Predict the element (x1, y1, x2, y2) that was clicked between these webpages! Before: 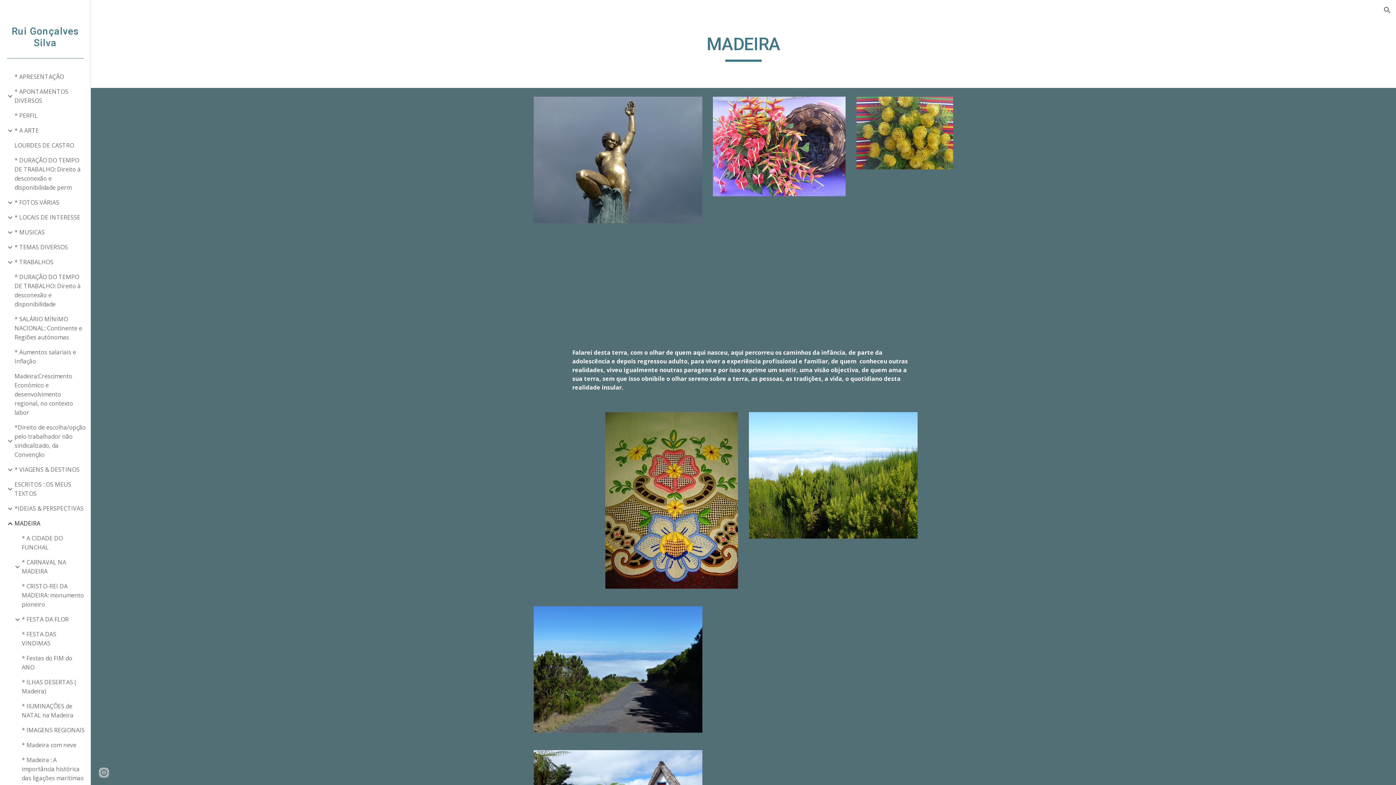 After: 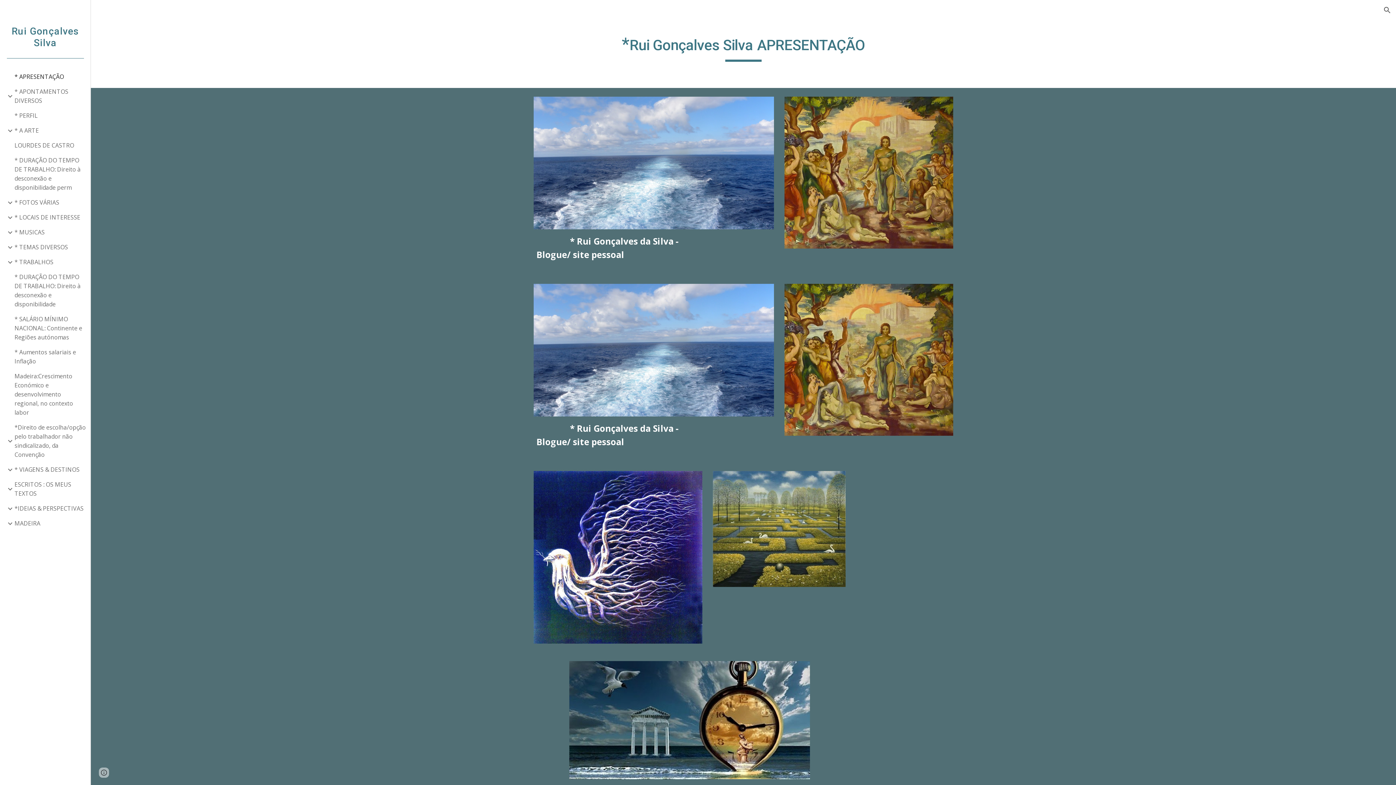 Action: bbox: (0, 22, 90, 69) label: Rui Gonçalves Silva